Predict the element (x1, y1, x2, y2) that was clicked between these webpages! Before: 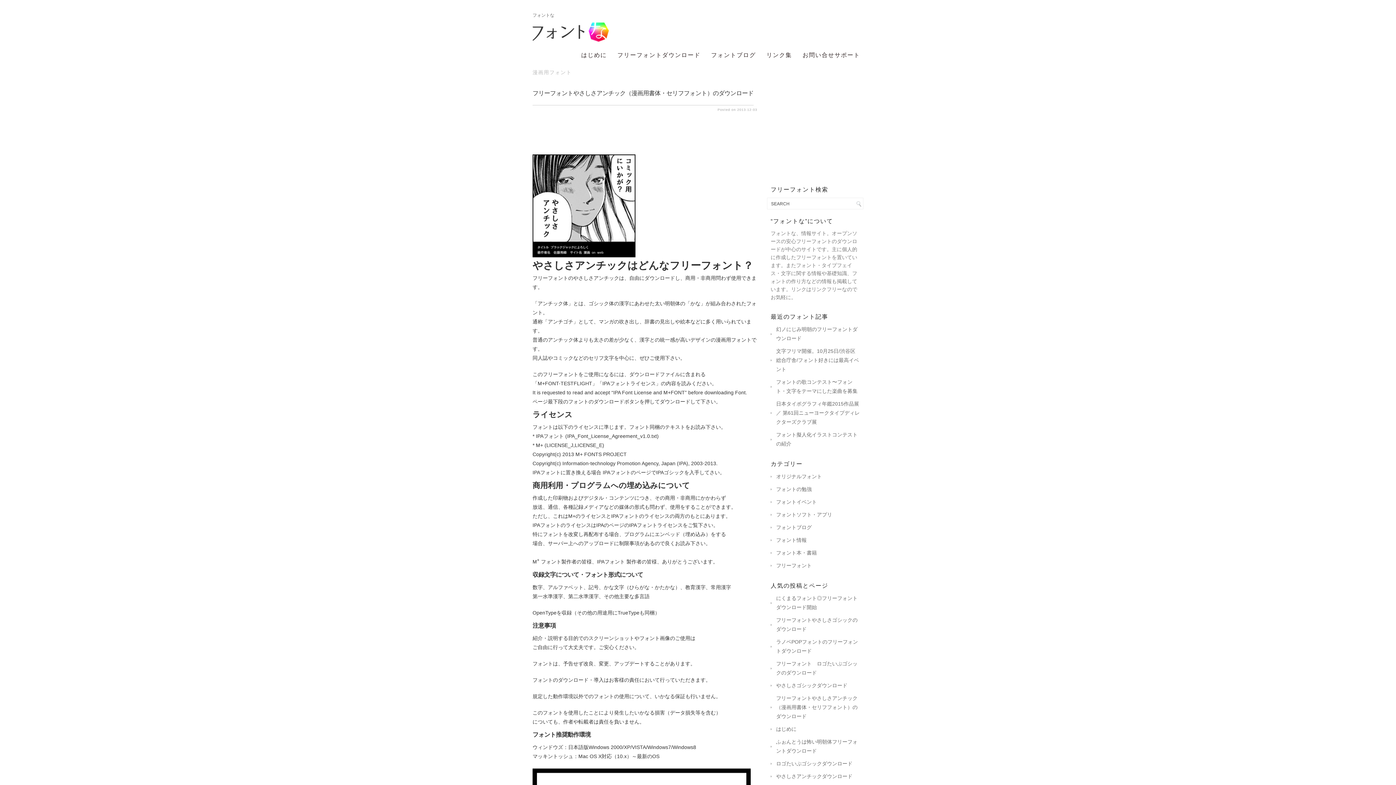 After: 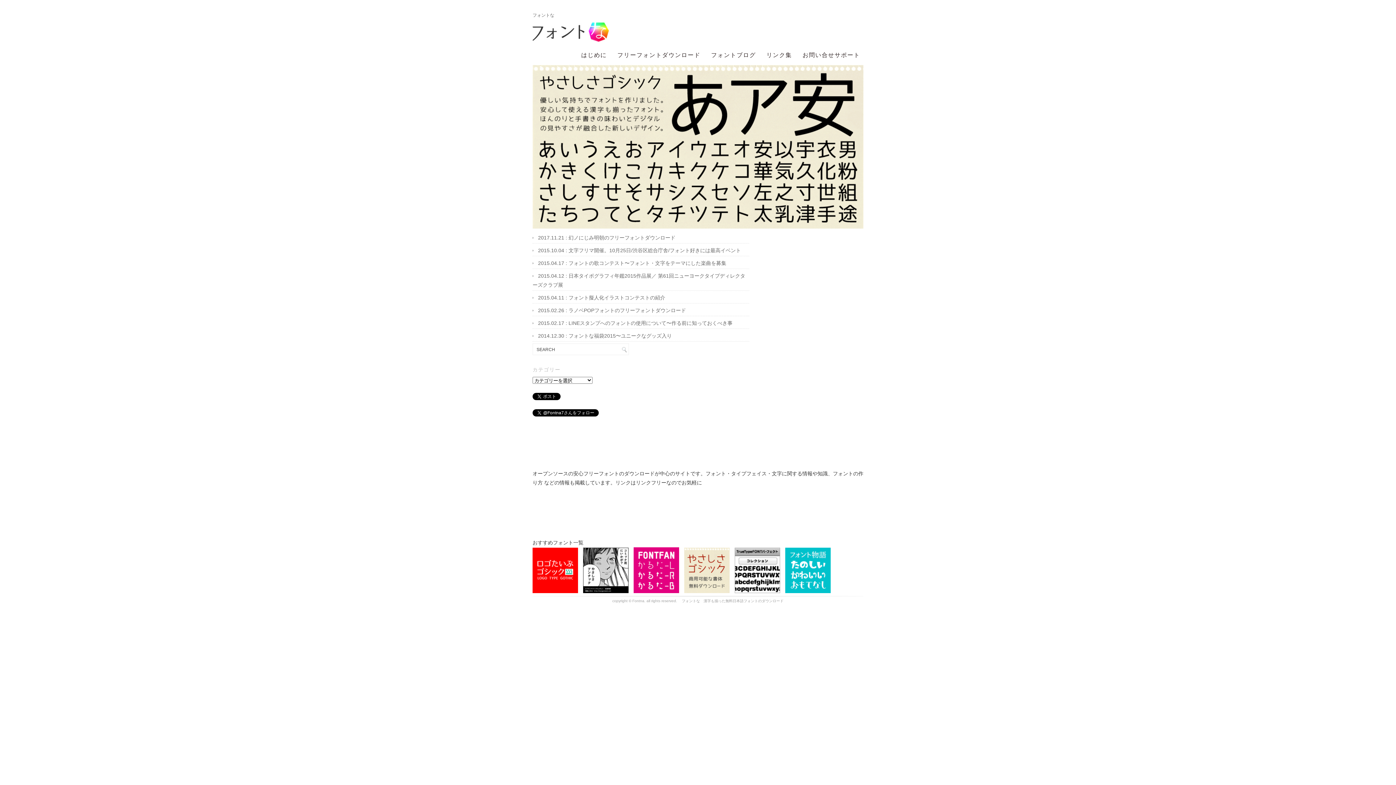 Action: bbox: (532, 37, 609, 42)